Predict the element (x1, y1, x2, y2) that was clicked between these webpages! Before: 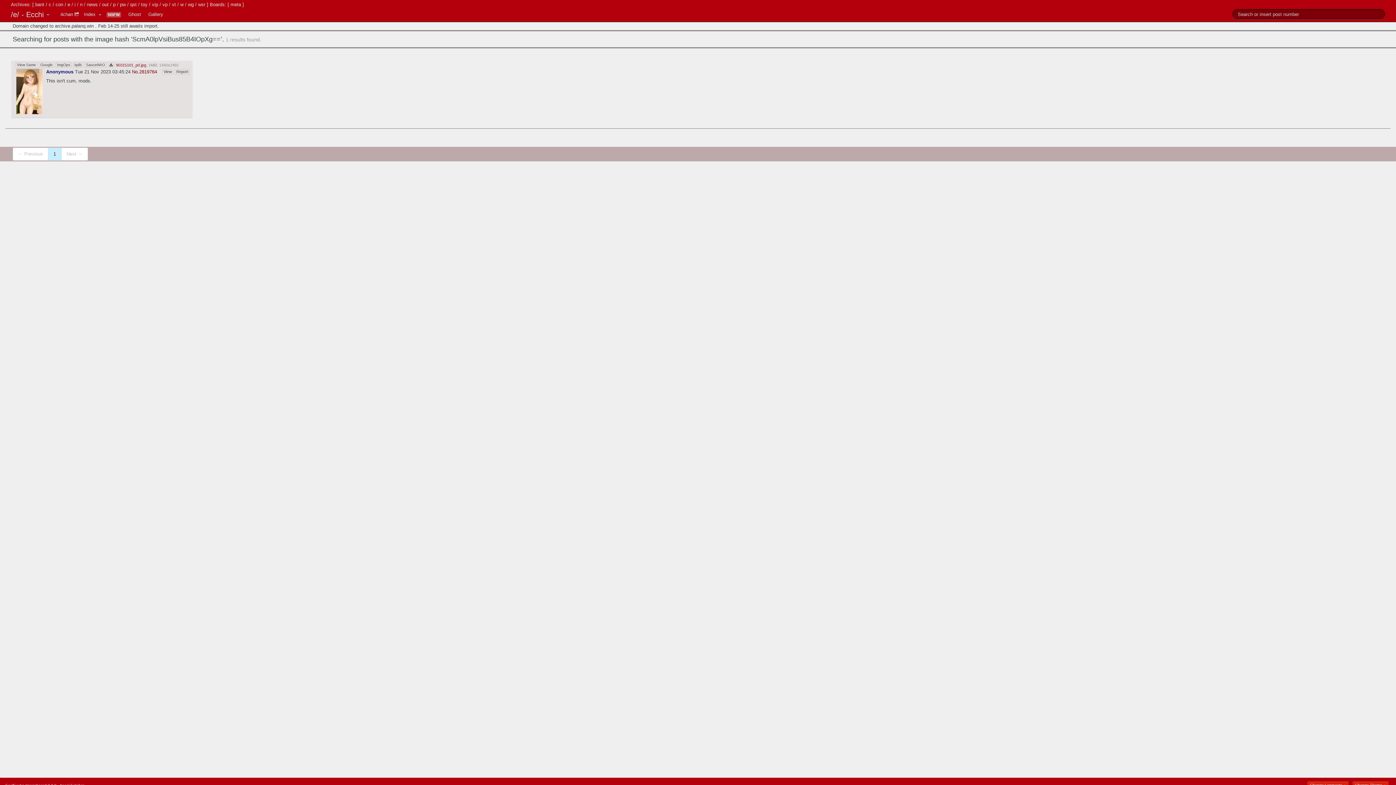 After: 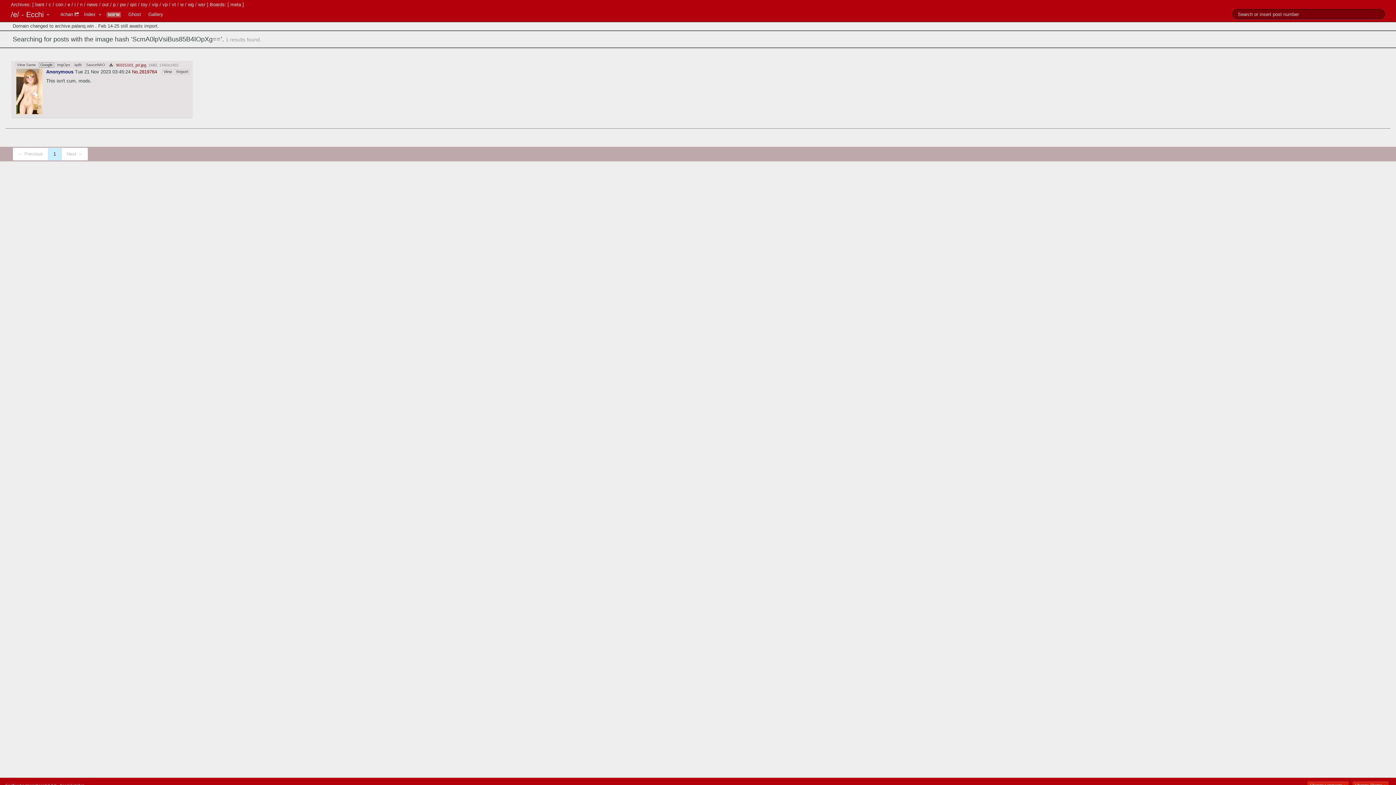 Action: label: Google bbox: (38, 62, 54, 67)